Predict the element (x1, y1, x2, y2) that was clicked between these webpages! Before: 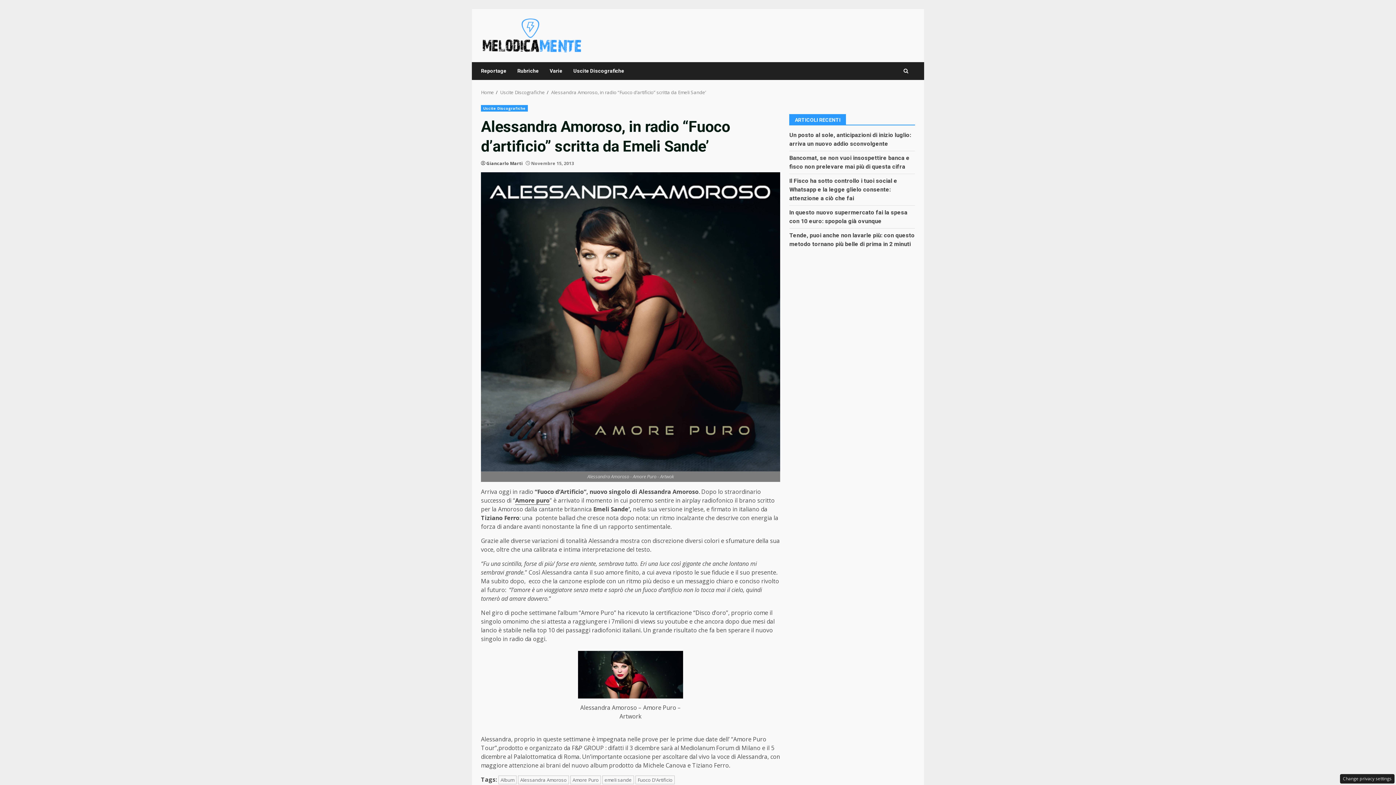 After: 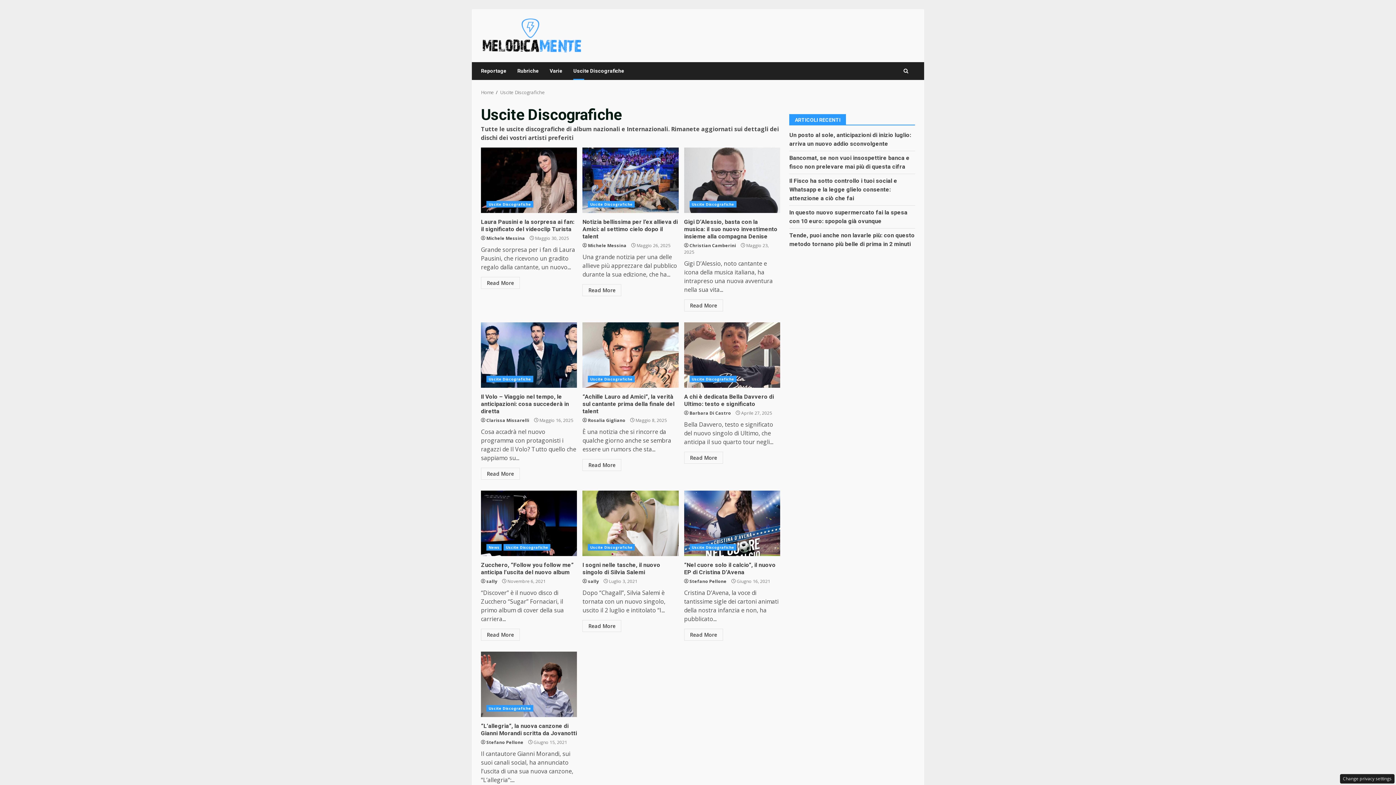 Action: bbox: (568, 62, 624, 80) label: Uscite Discografiche